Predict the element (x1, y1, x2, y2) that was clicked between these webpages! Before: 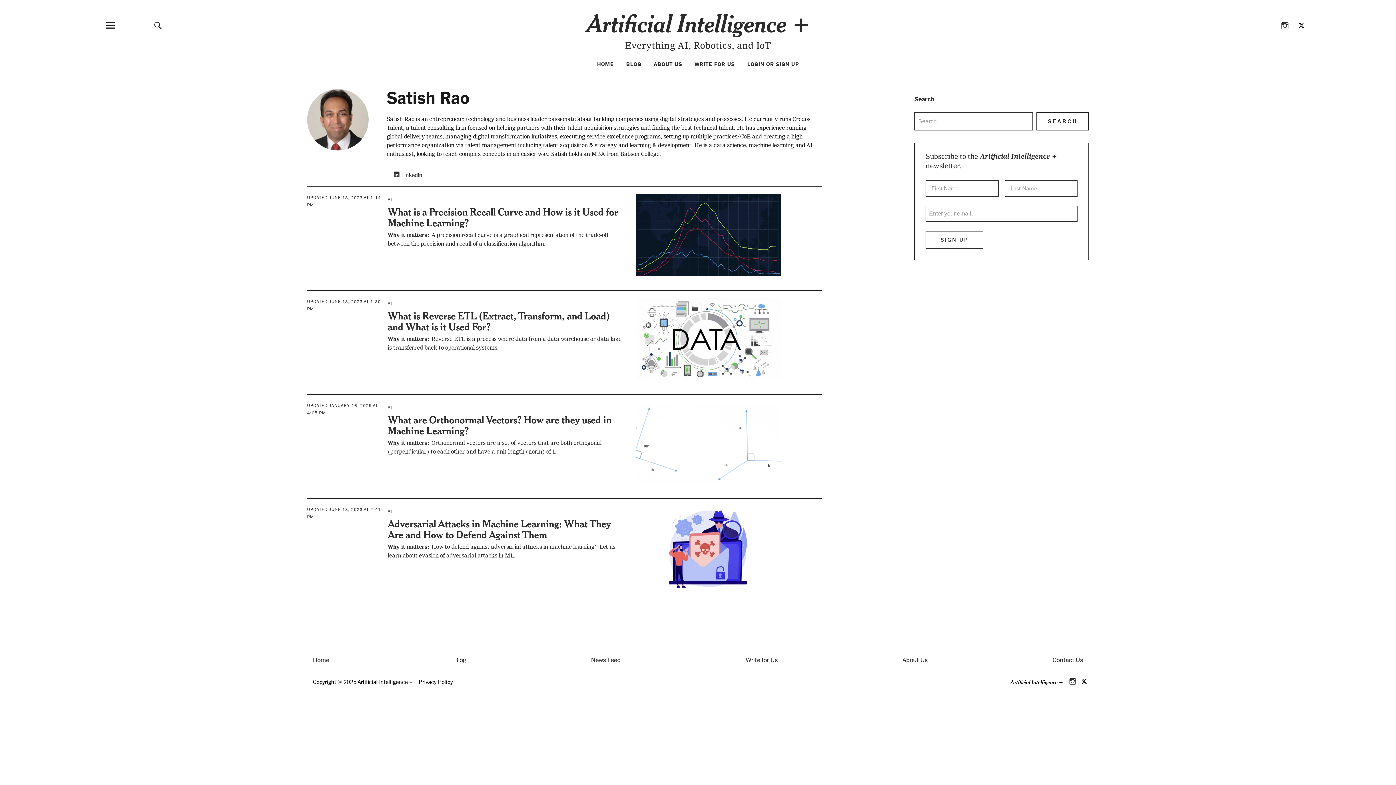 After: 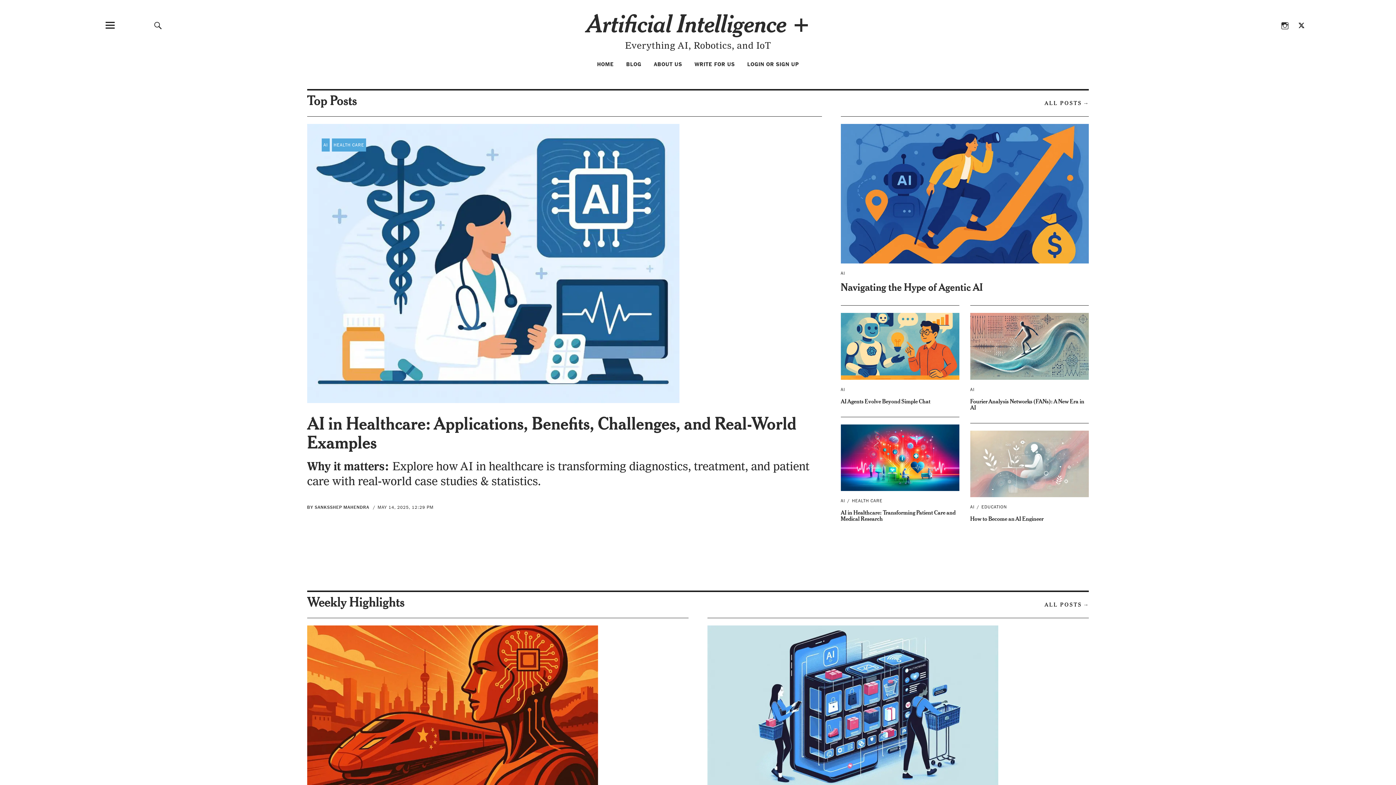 Action: bbox: (313, 656, 329, 664) label: Home